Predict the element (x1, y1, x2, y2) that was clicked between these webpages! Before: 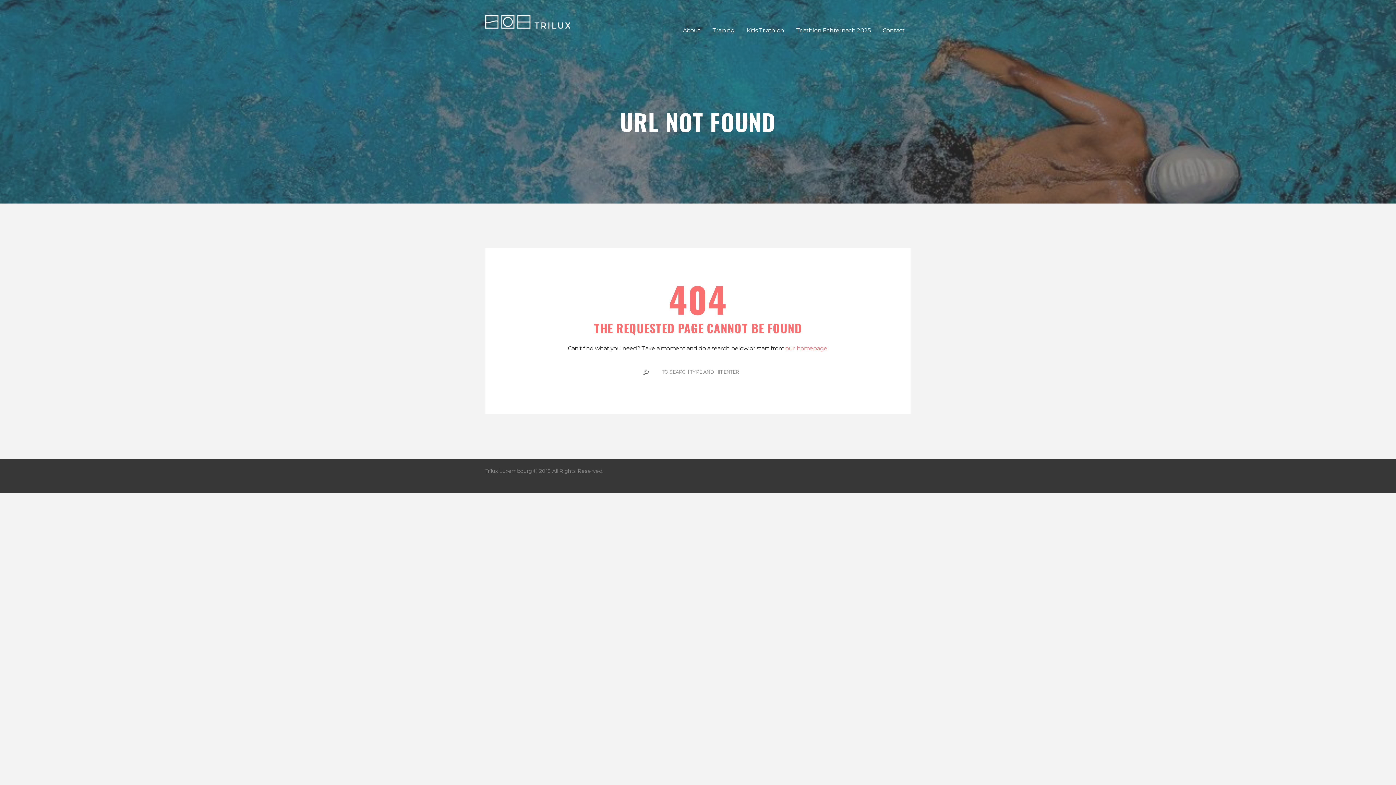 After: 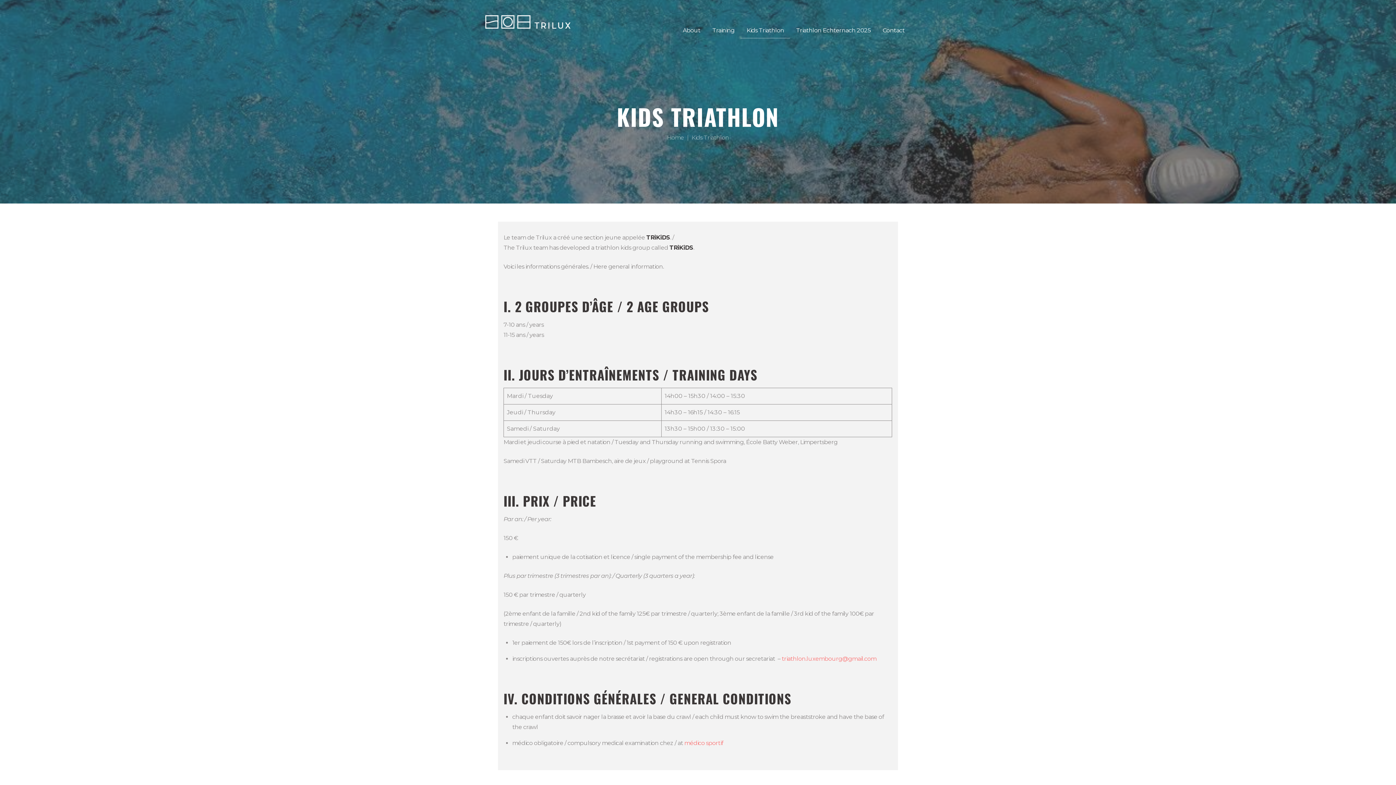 Action: label: Kids Triathlon bbox: (740, 23, 790, 38)